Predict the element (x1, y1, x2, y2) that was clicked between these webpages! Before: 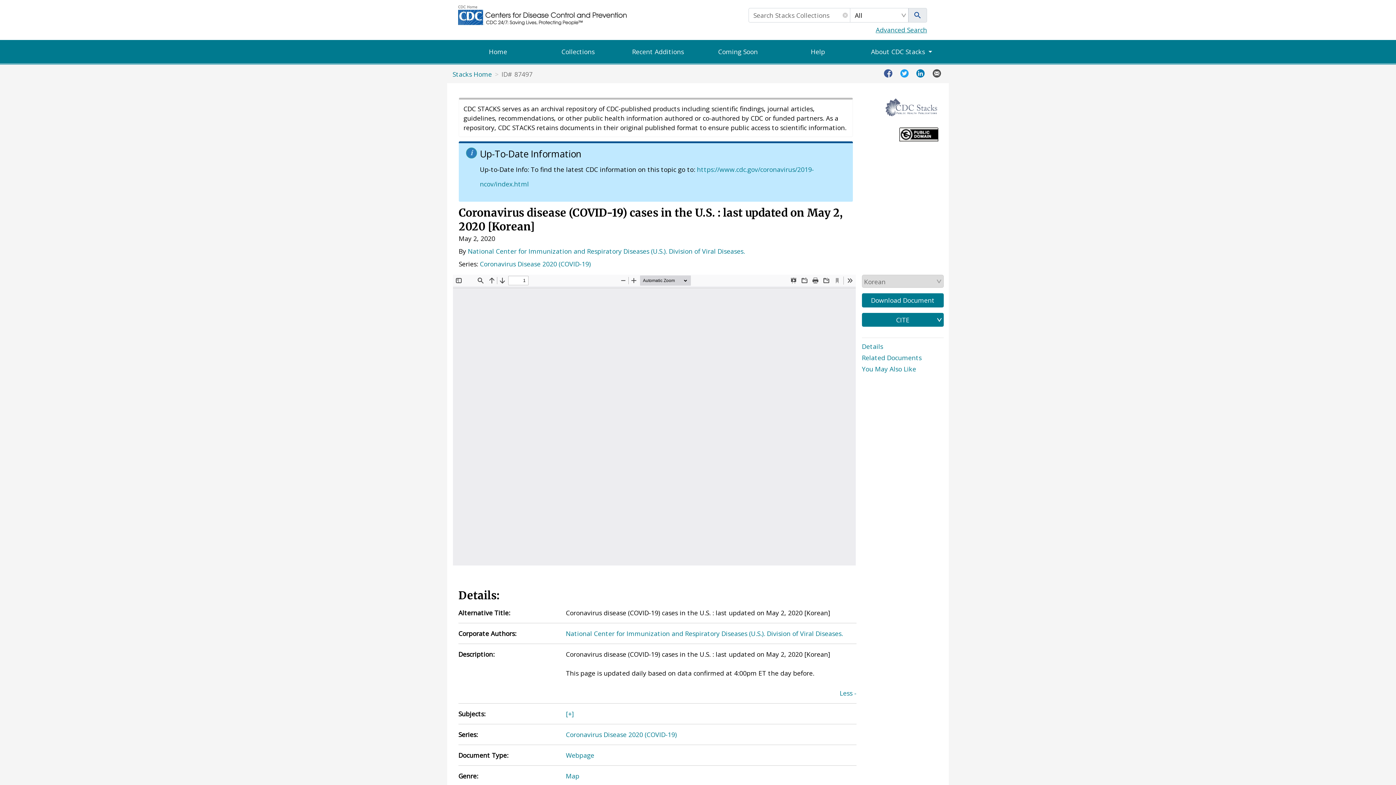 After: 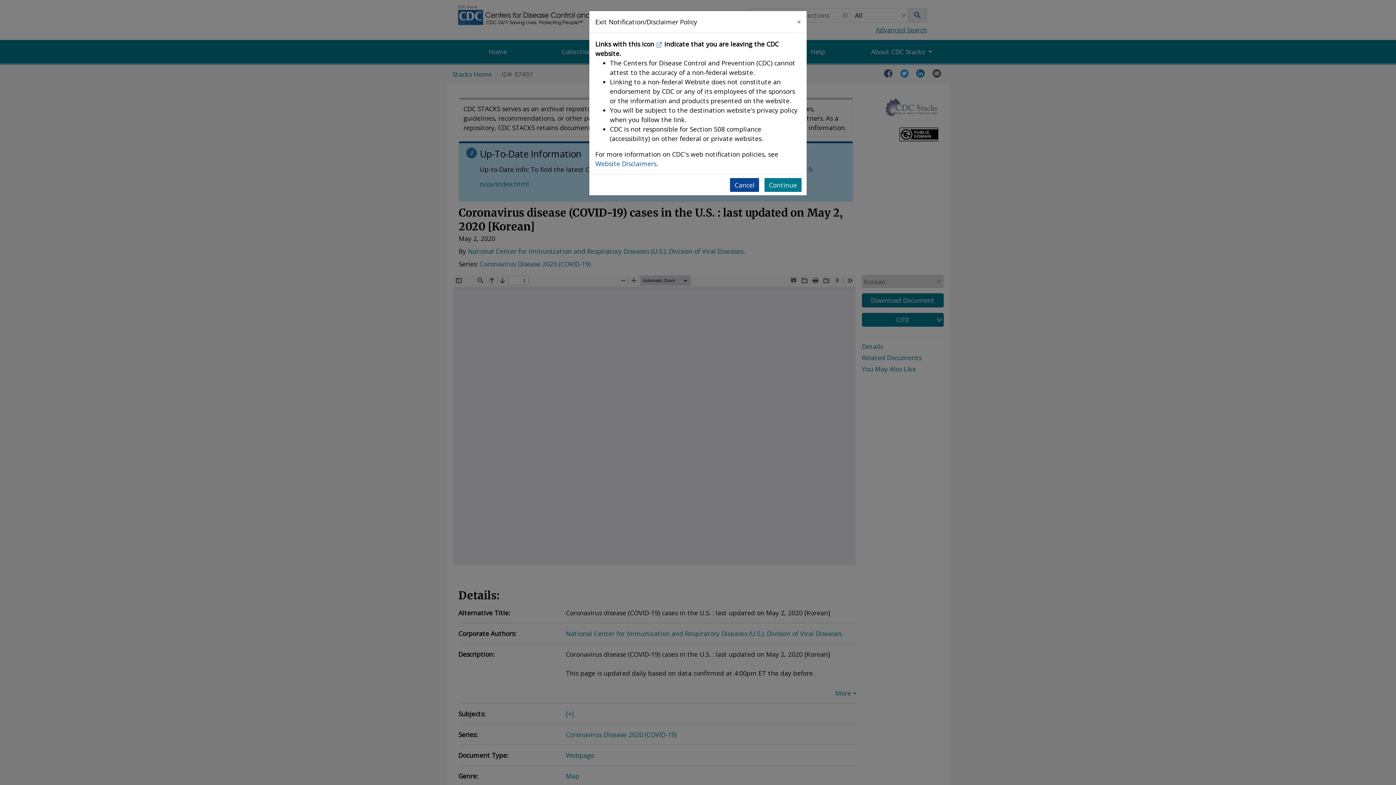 Action: bbox: (900, 67, 911, 77)